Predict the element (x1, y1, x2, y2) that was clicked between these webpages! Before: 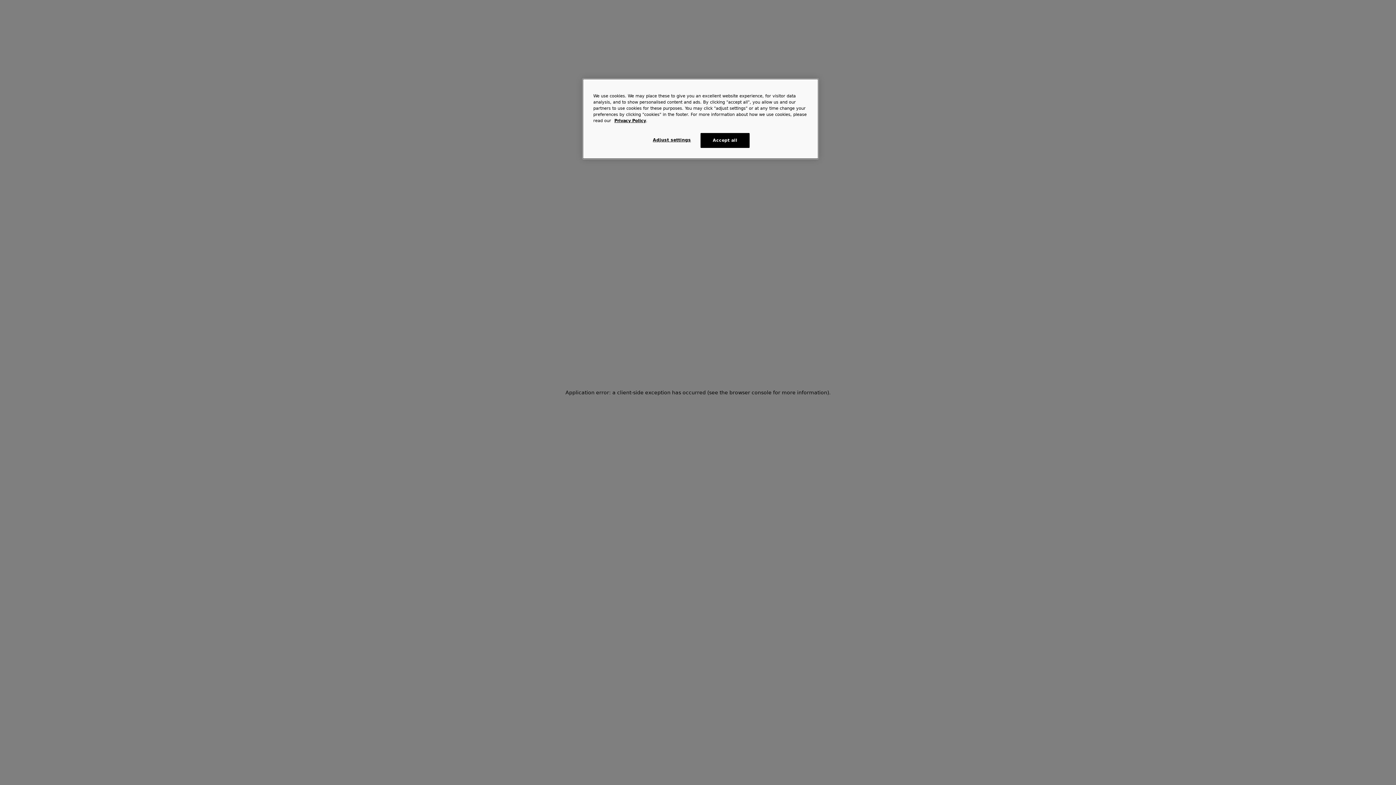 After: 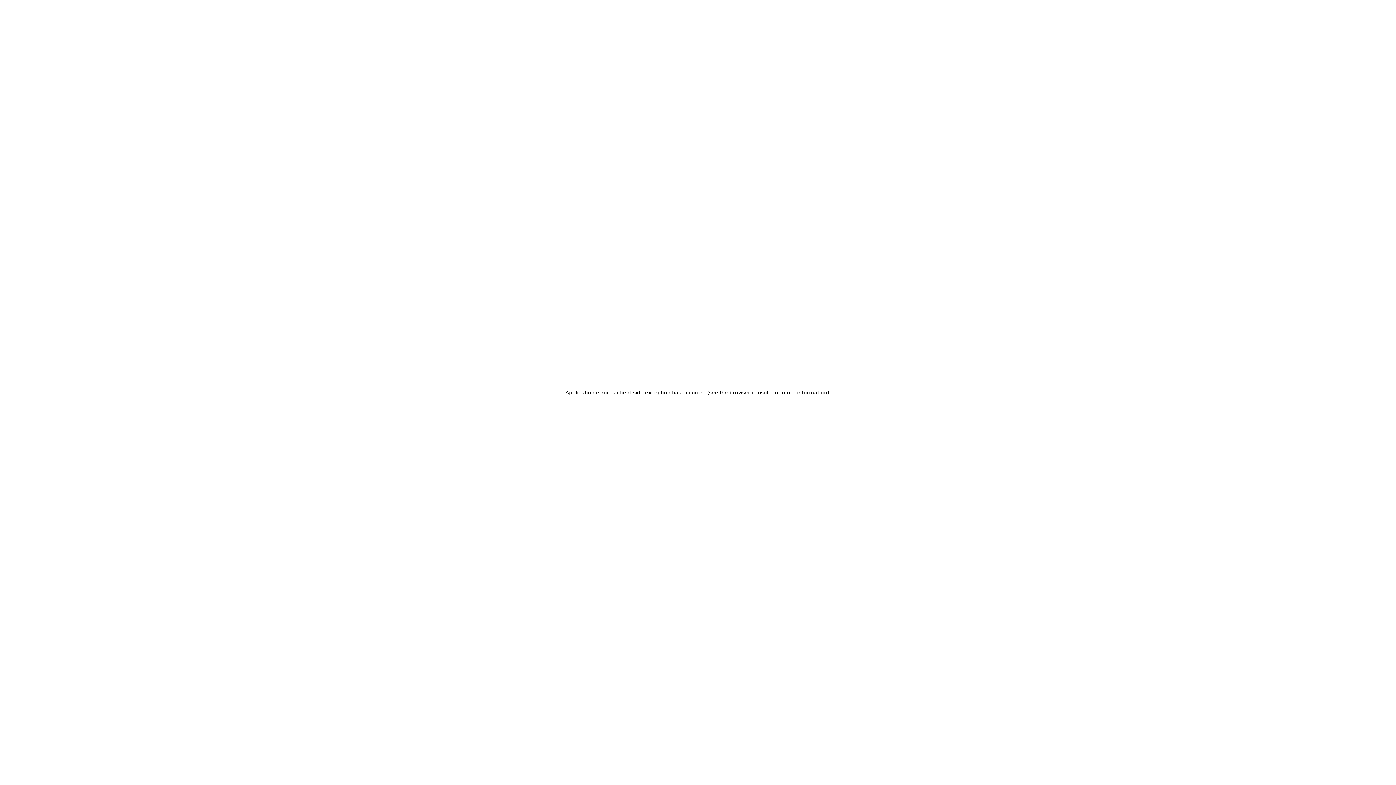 Action: bbox: (700, 133, 749, 148) label: Accept all